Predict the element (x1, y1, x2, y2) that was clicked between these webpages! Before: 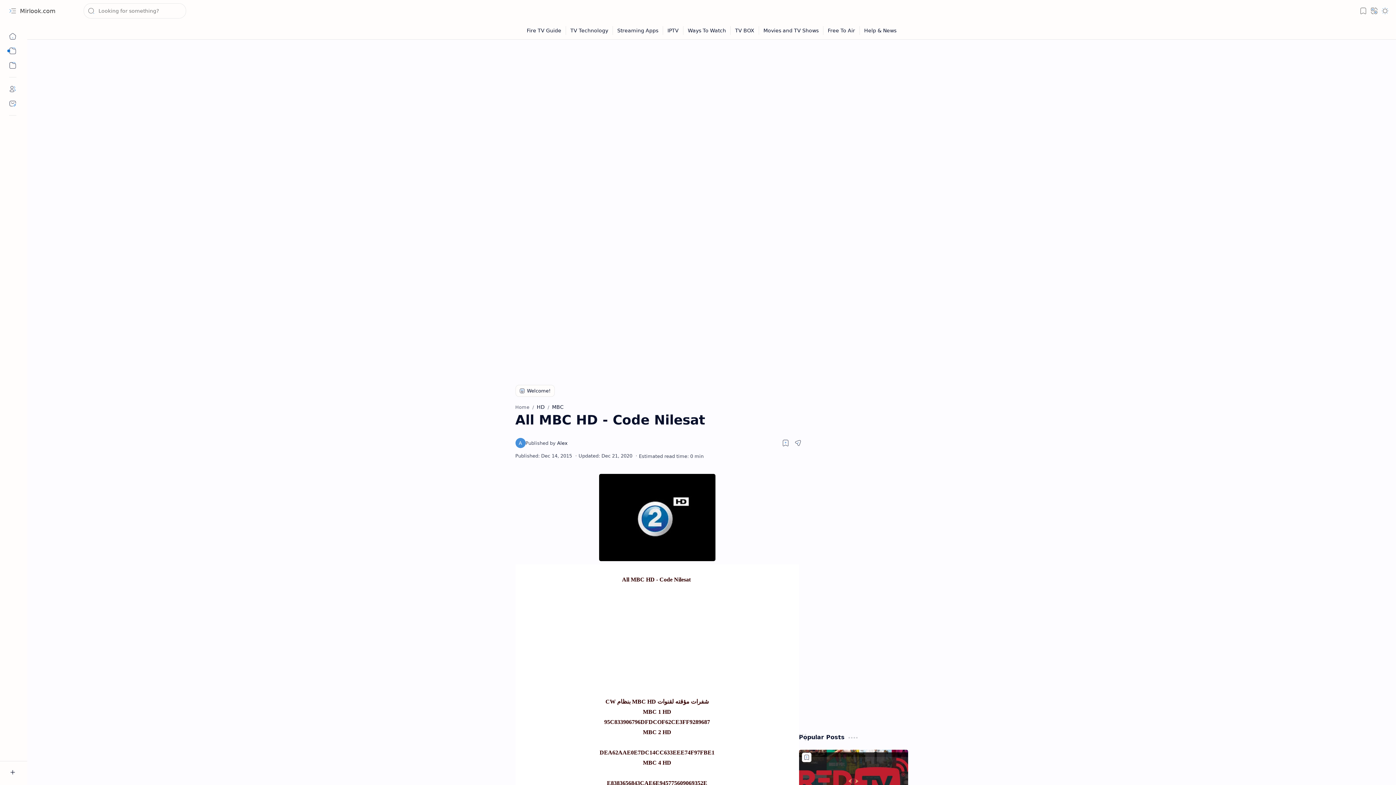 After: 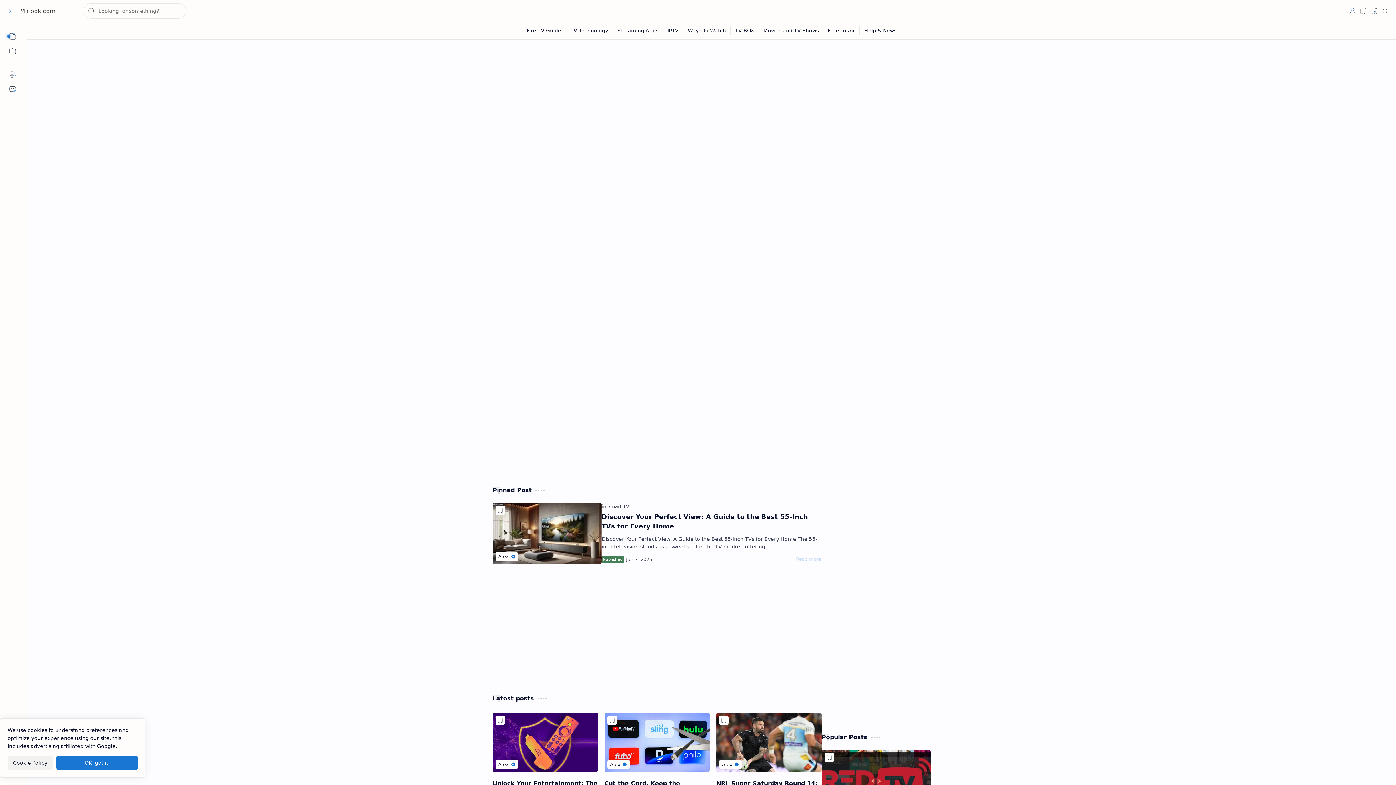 Action: bbox: (20, 7, 55, 14) label: Mirlook.com